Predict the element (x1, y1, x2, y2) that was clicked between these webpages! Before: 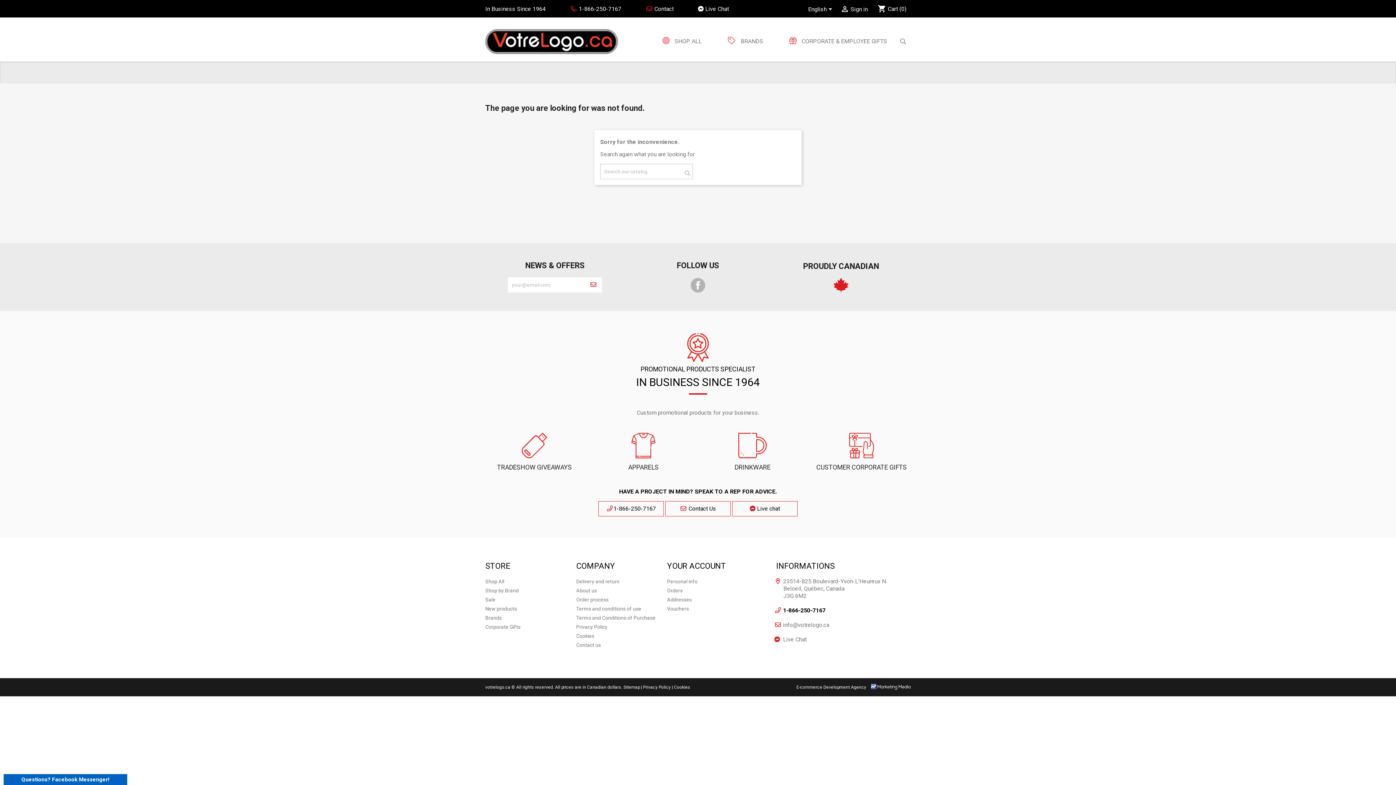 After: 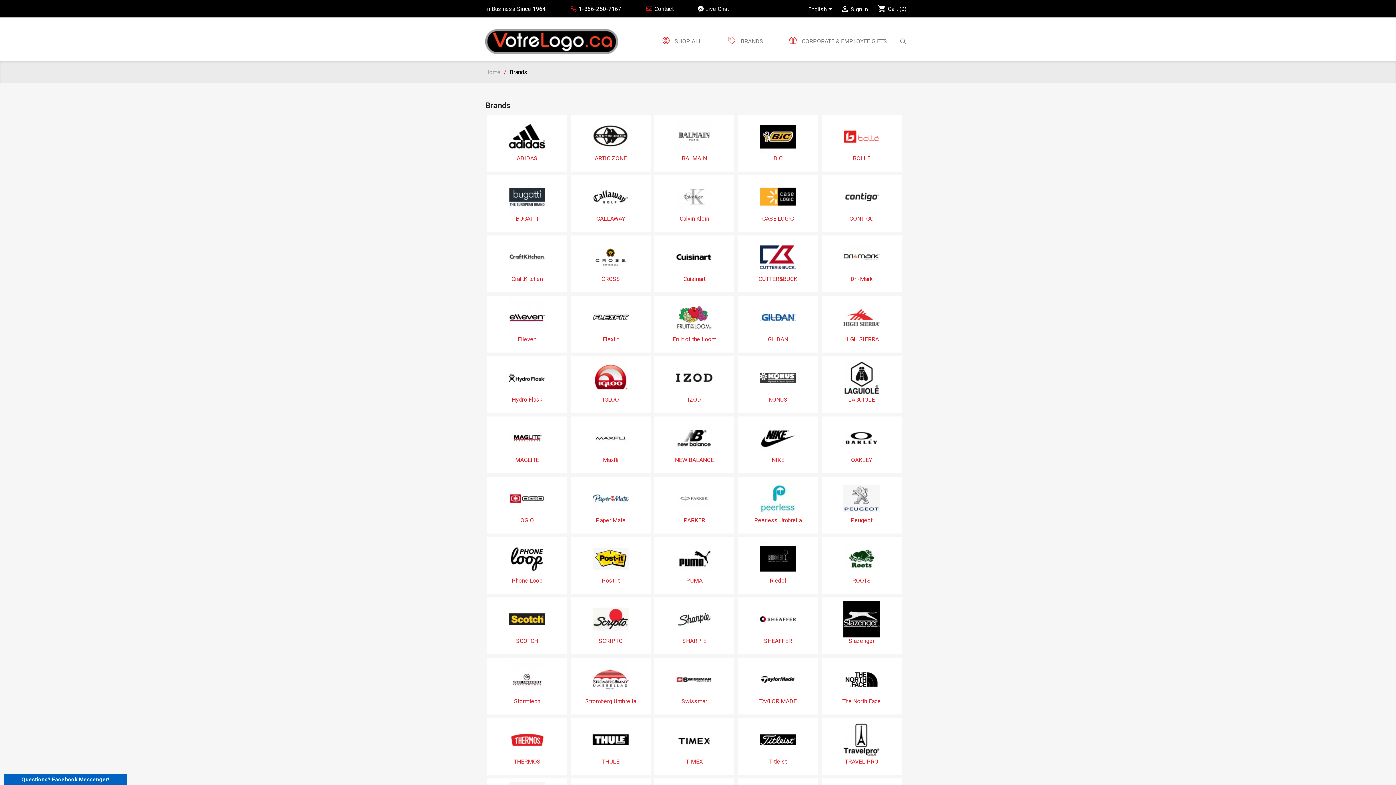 Action: label: Shop by Brand bbox: (485, 588, 518, 593)